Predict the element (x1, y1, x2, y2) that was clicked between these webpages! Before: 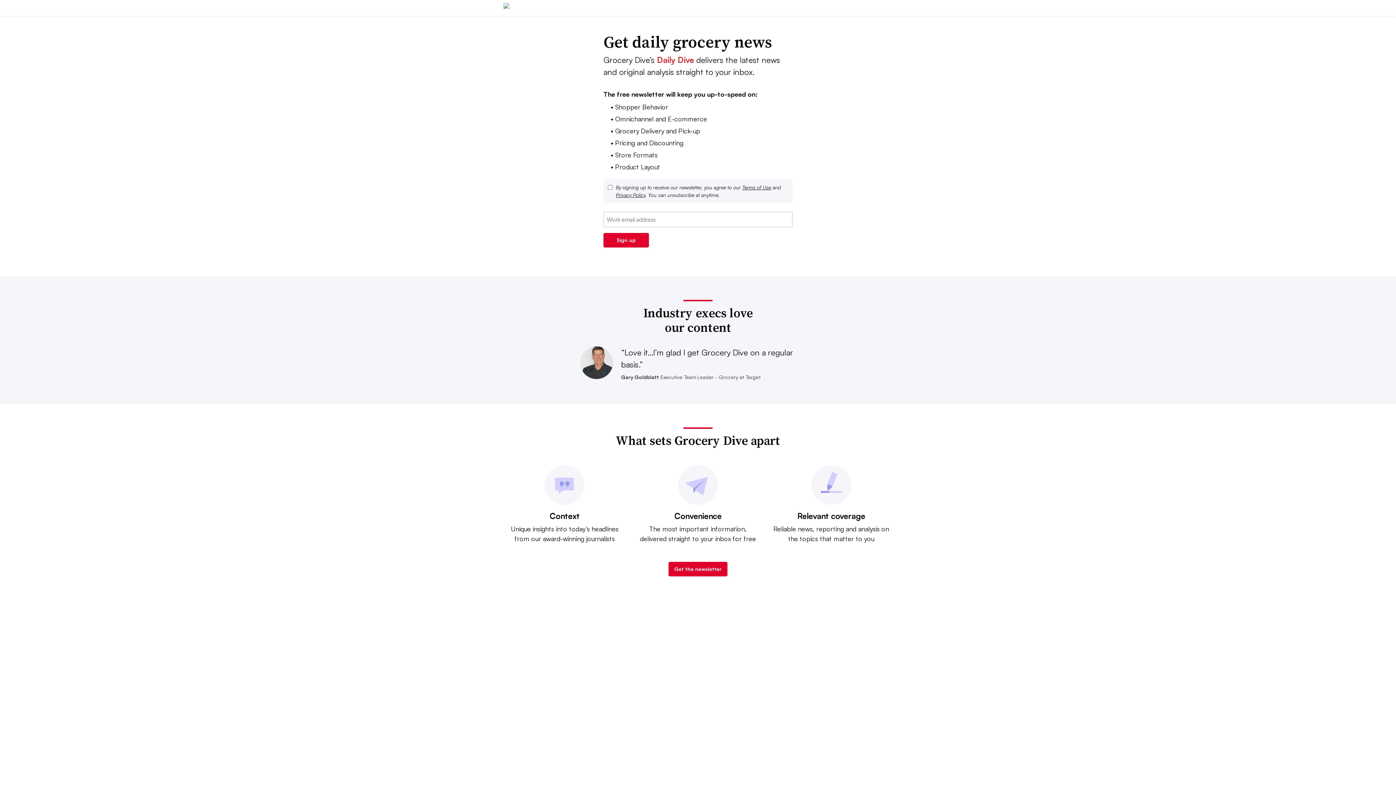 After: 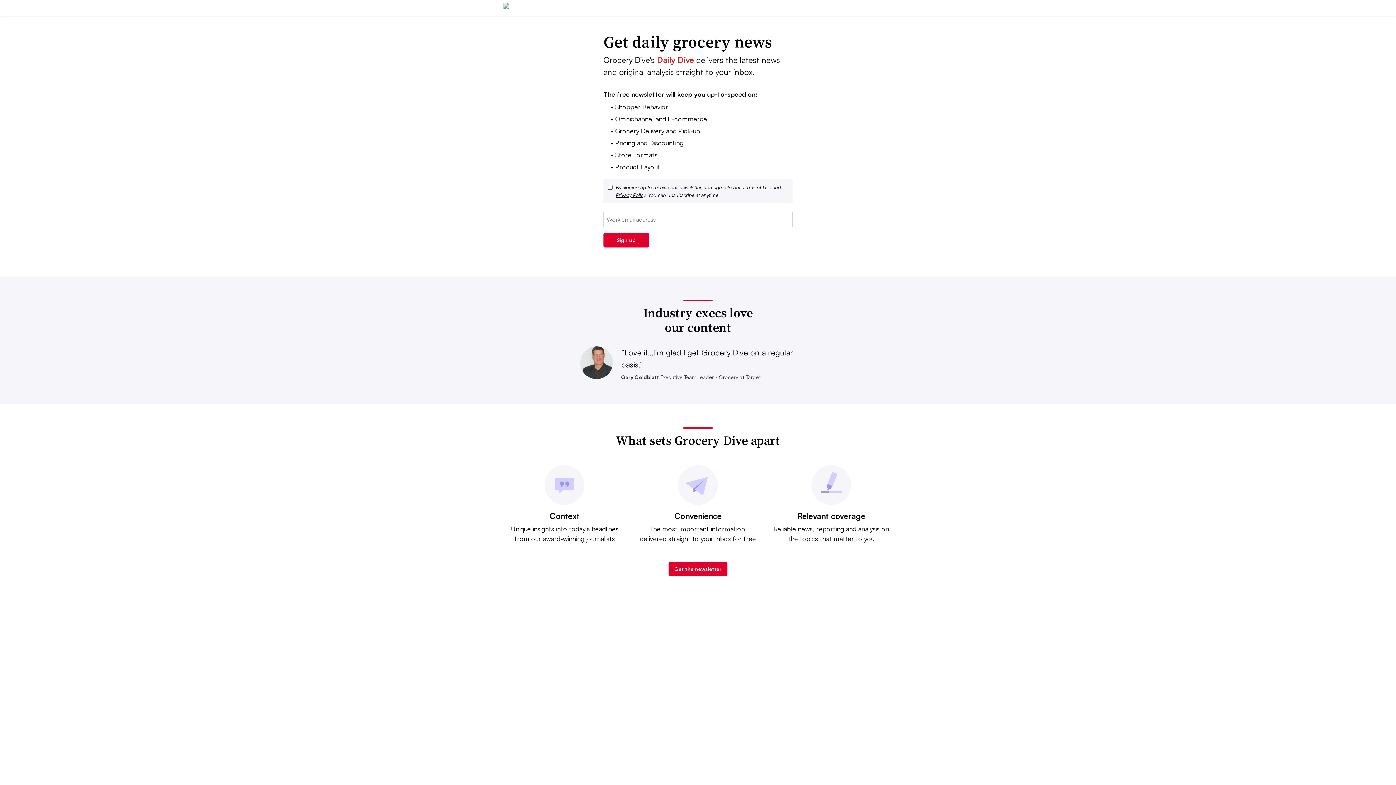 Action: bbox: (616, 192, 645, 198) label: Privacy Policy